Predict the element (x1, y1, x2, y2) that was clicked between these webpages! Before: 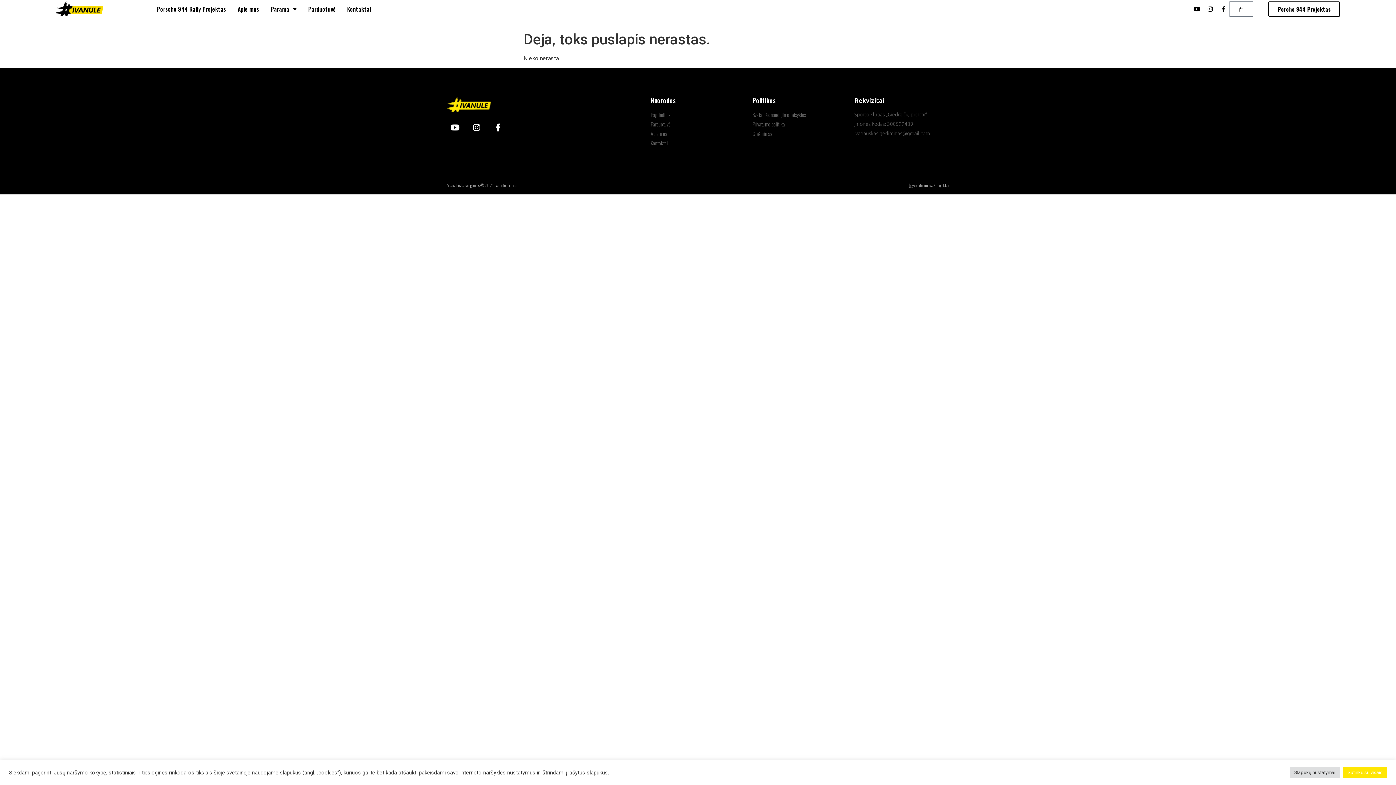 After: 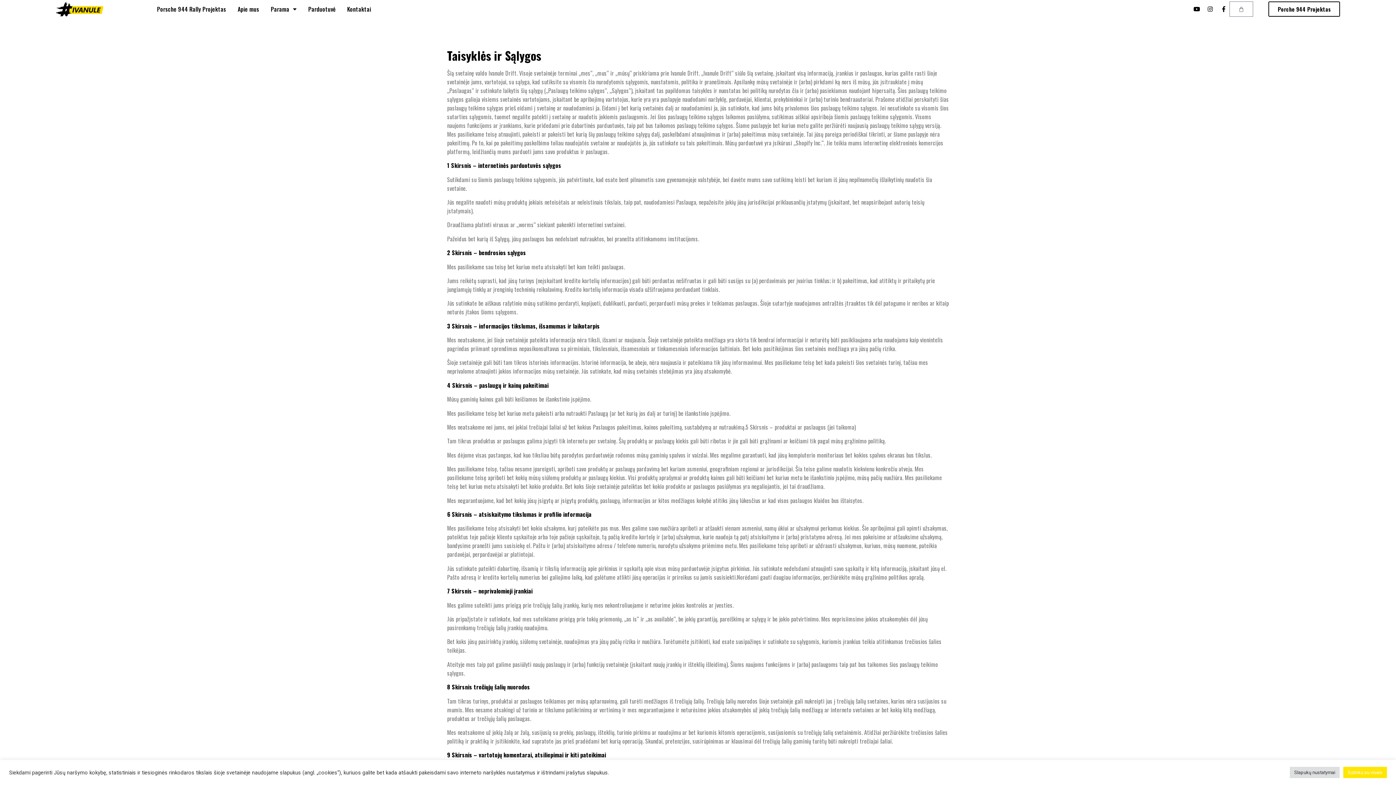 Action: bbox: (752, 110, 847, 118) label: Svetainės naudojimo taisyklės